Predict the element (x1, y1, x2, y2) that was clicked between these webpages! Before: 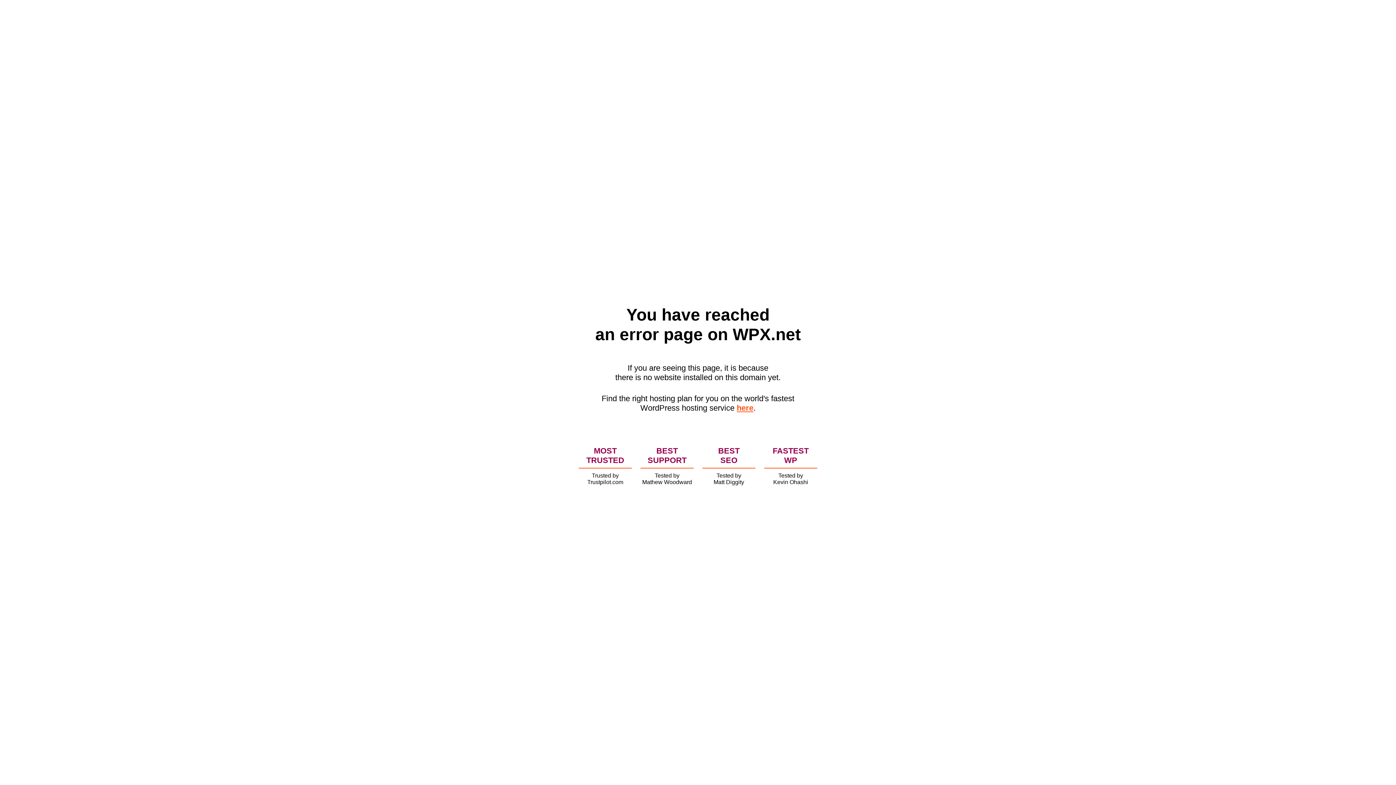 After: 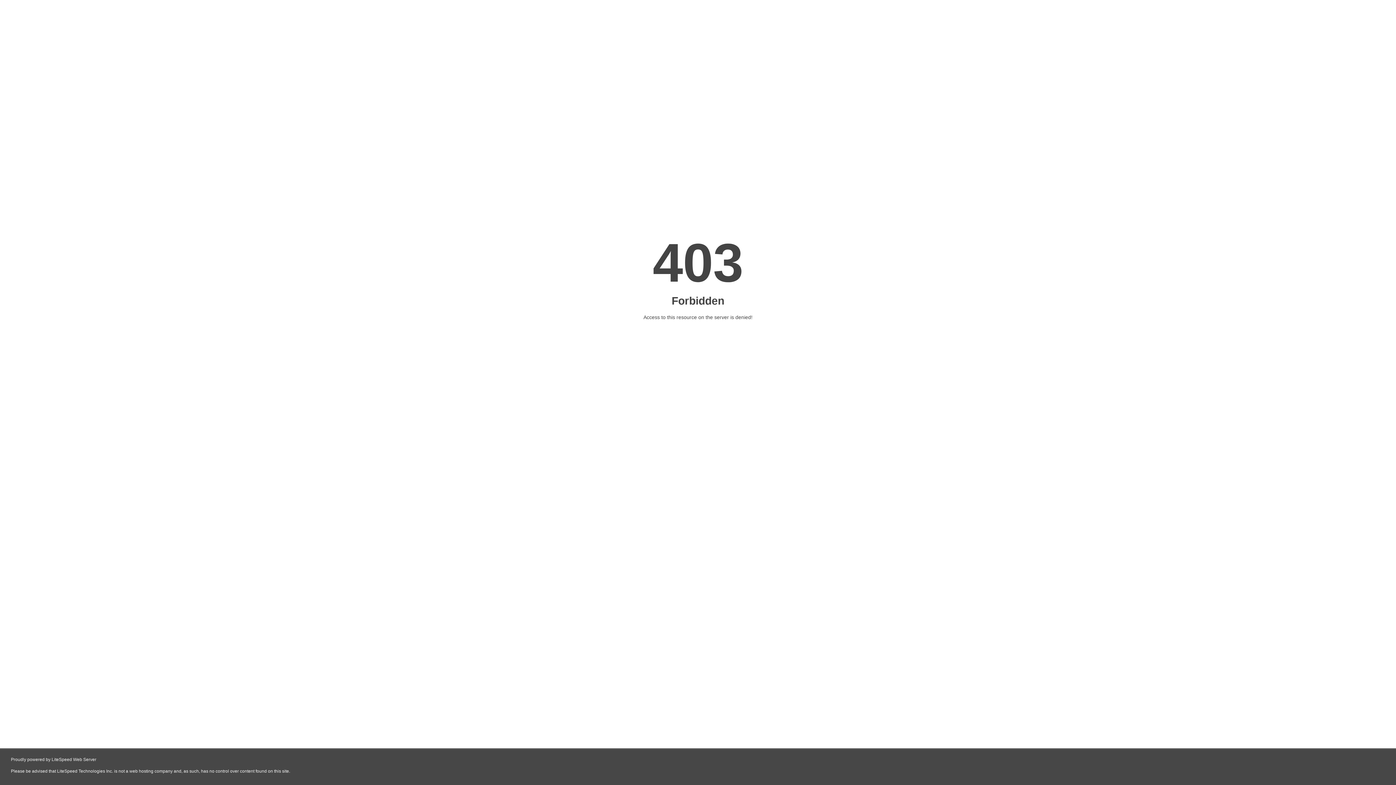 Action: label: here bbox: (736, 403, 753, 412)